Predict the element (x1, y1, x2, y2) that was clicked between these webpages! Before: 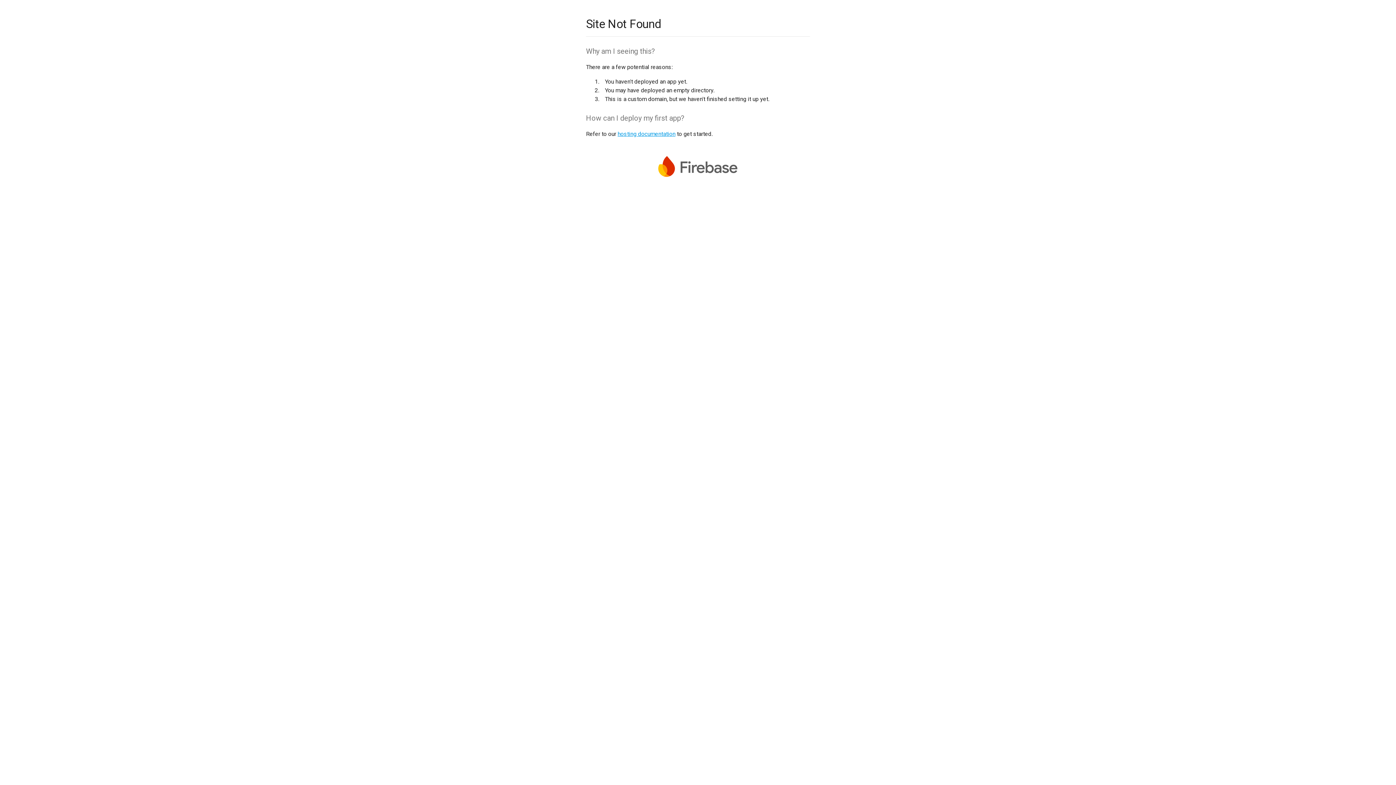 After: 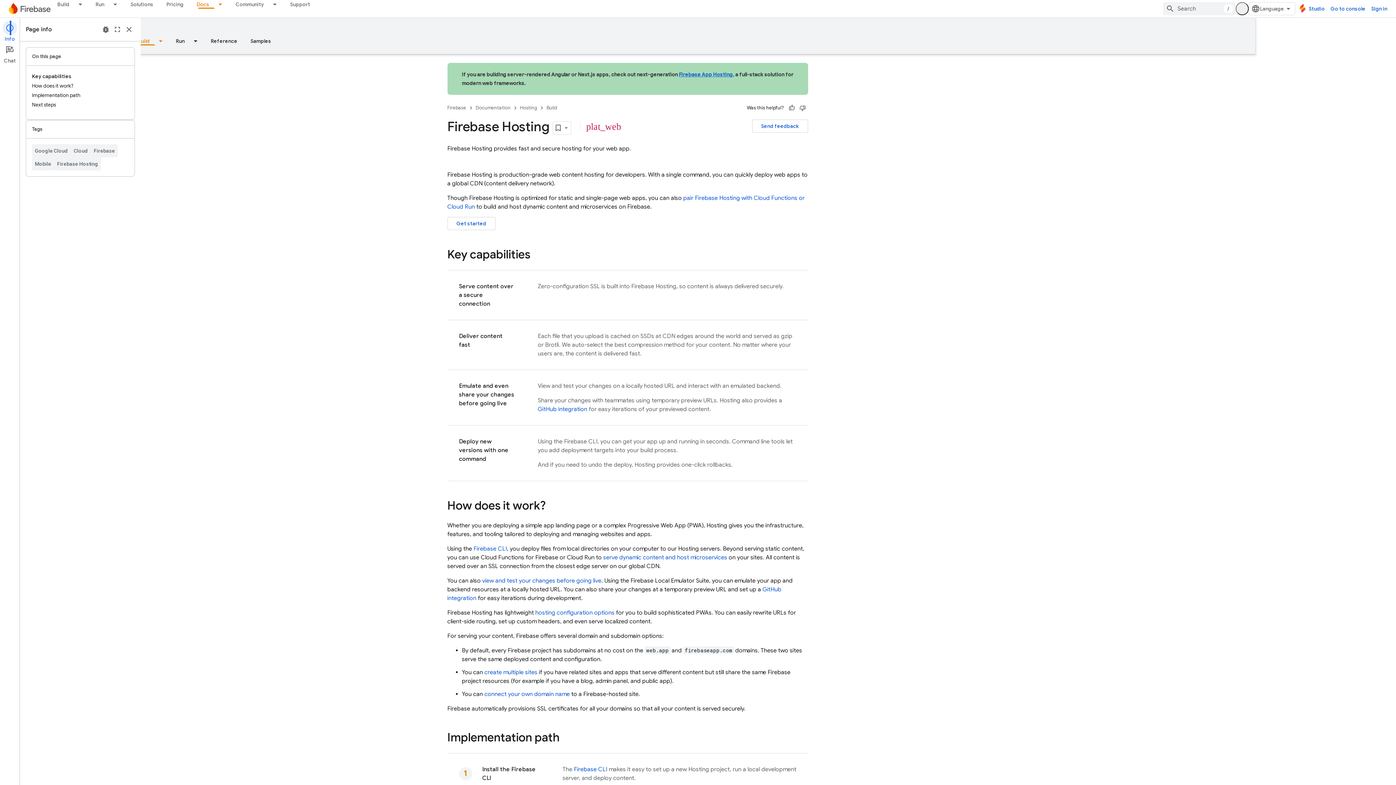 Action: label: hosting documentation bbox: (617, 130, 675, 137)